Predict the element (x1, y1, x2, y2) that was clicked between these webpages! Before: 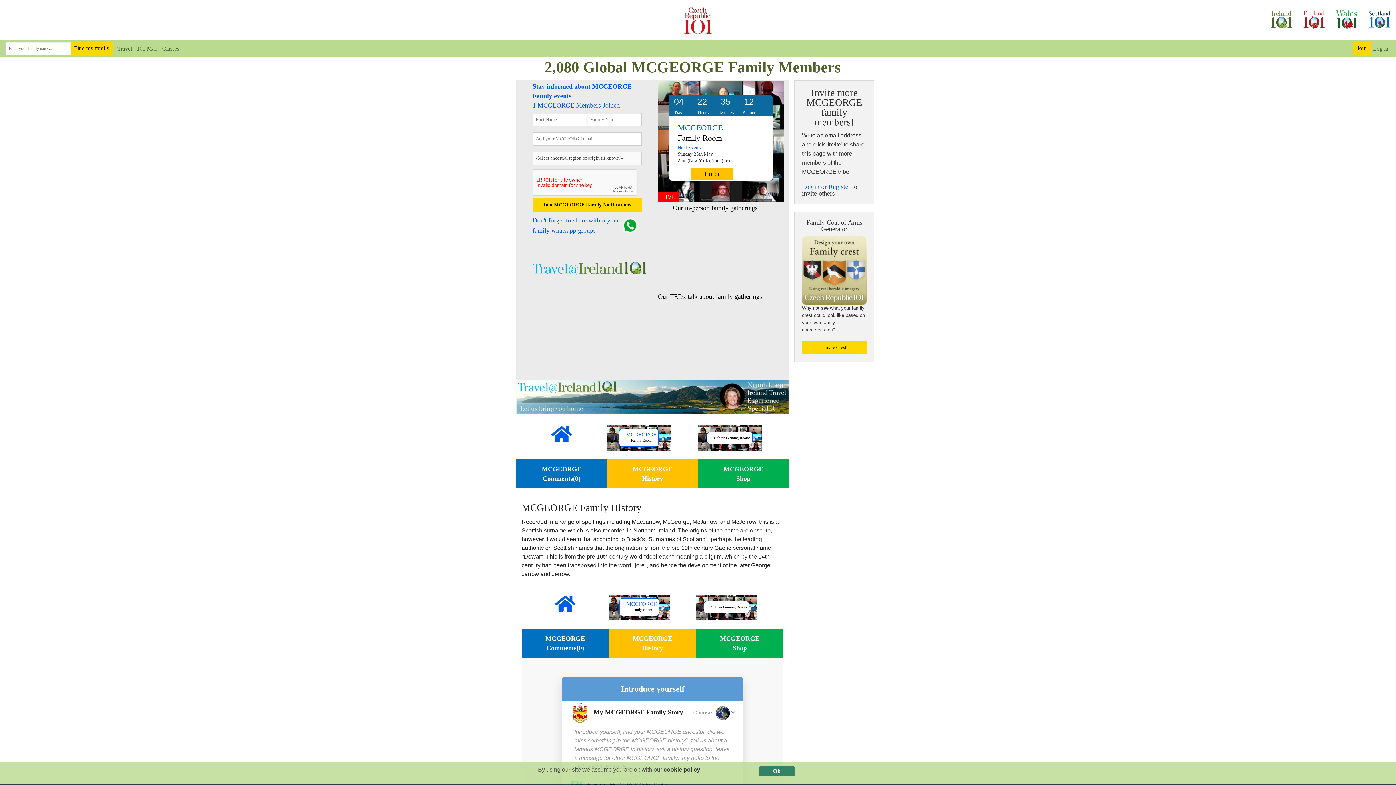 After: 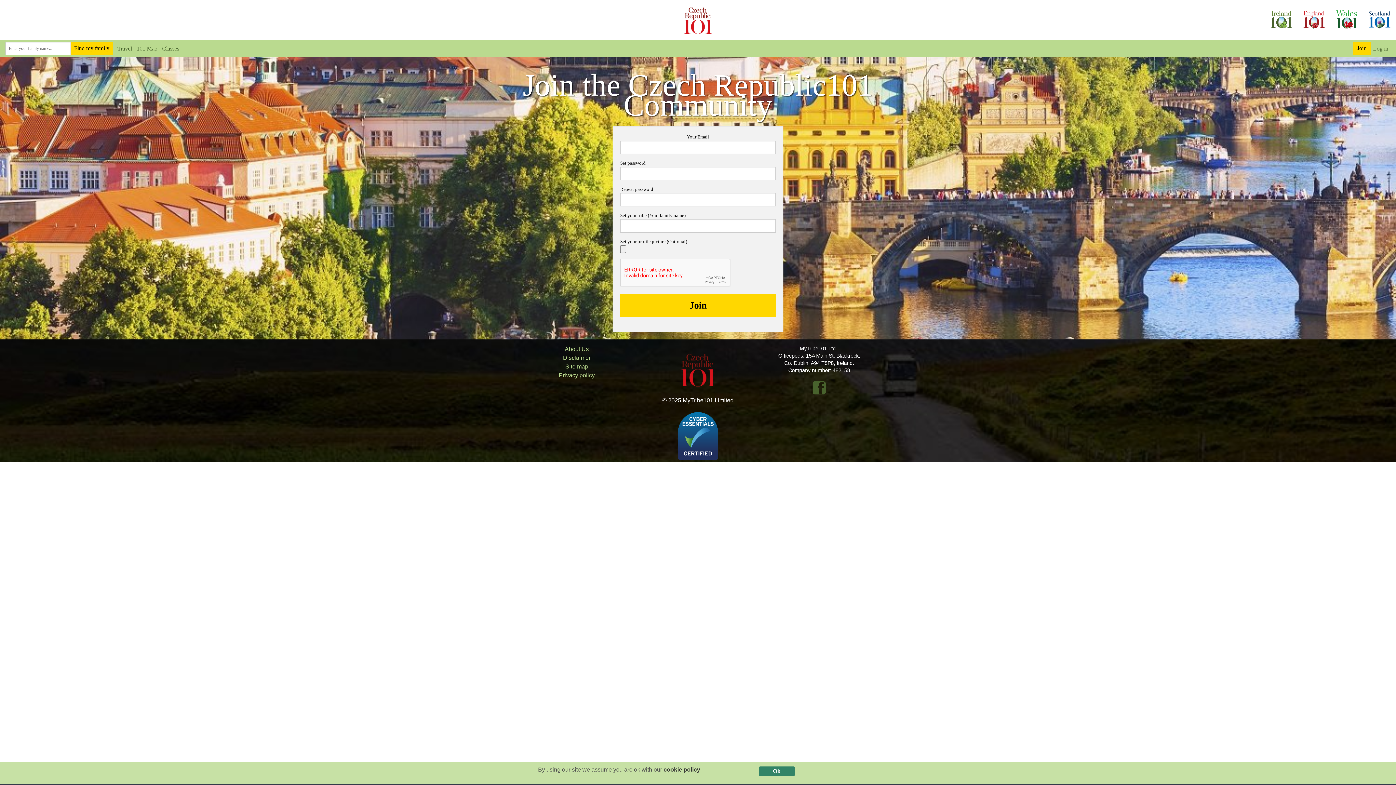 Action: bbox: (1355, 42, 1369, 54) label: Join